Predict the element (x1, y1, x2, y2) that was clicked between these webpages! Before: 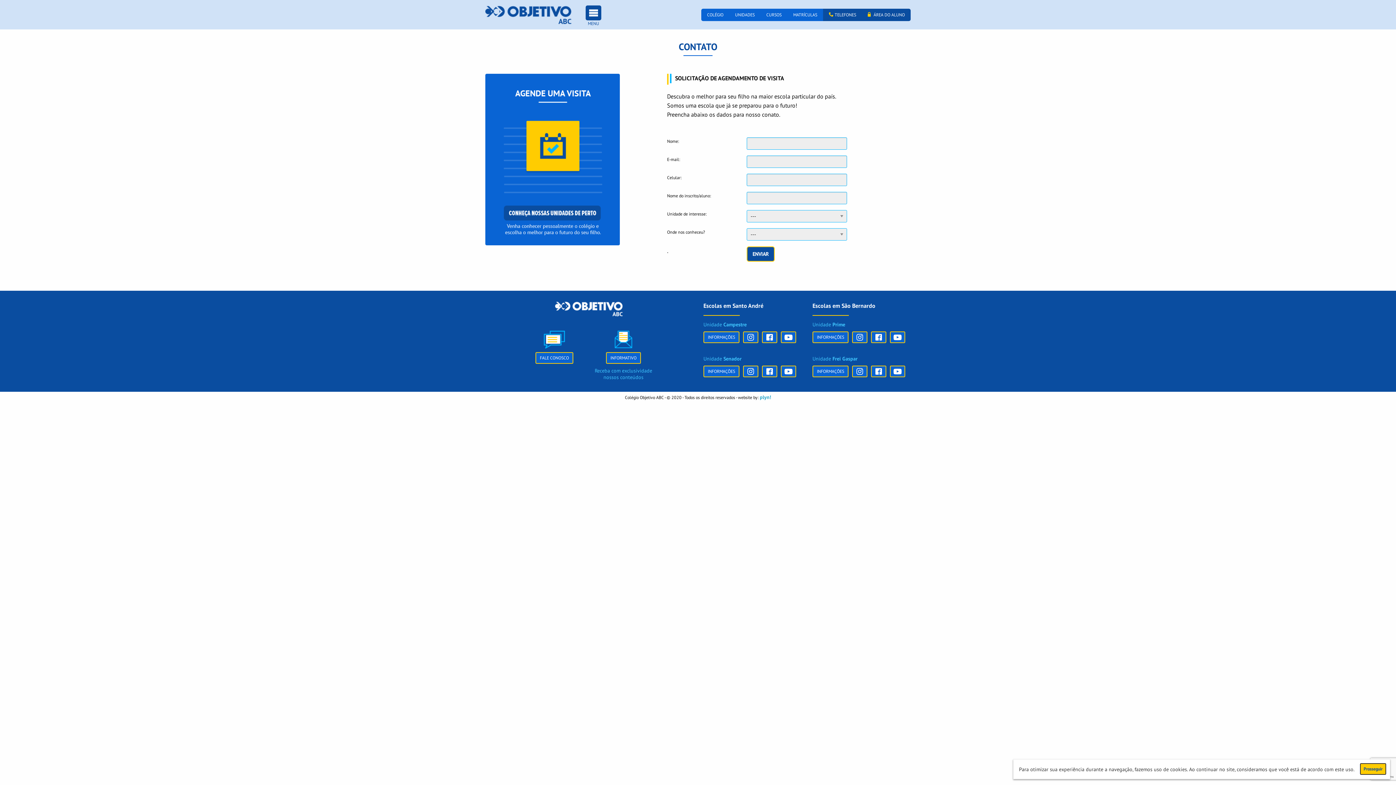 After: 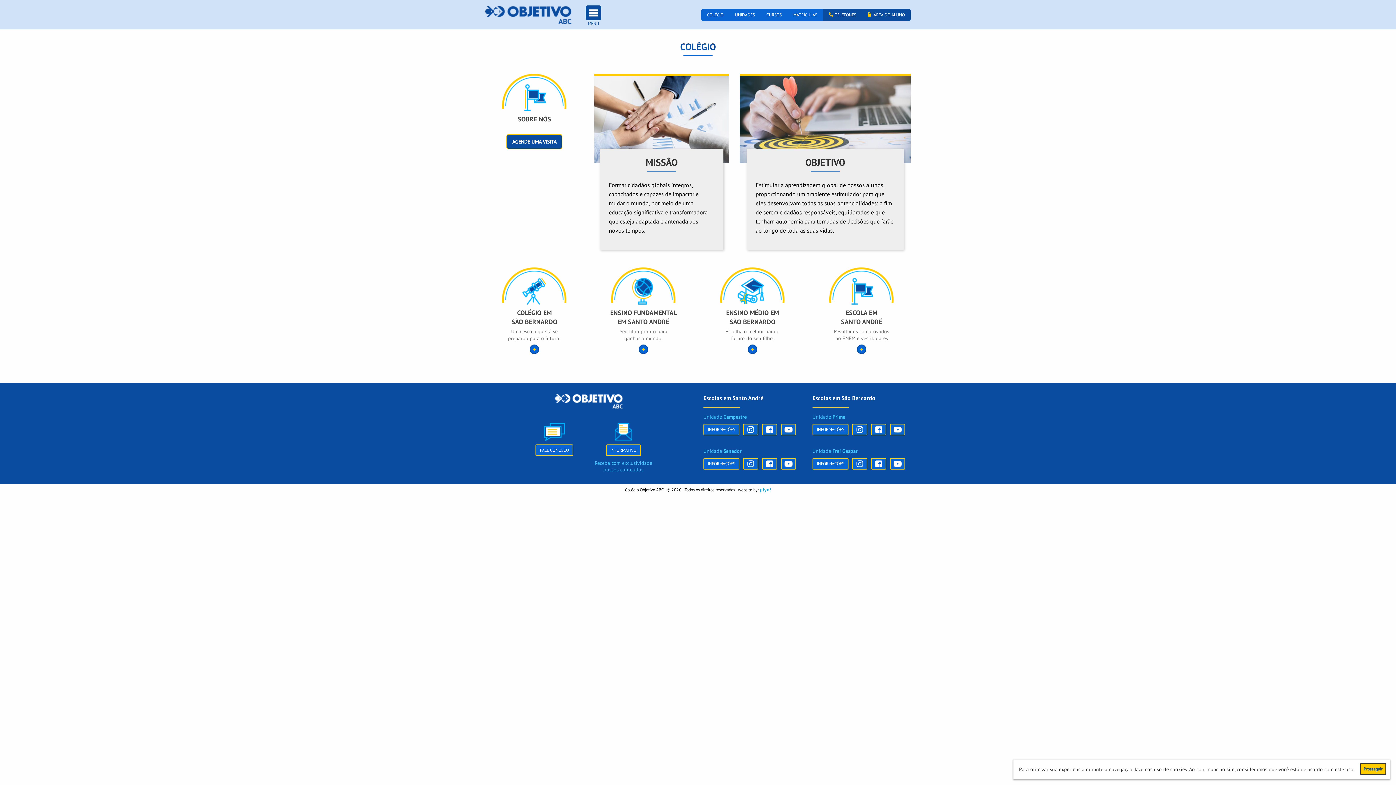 Action: label: COLÉGIO bbox: (701, 8, 729, 21)